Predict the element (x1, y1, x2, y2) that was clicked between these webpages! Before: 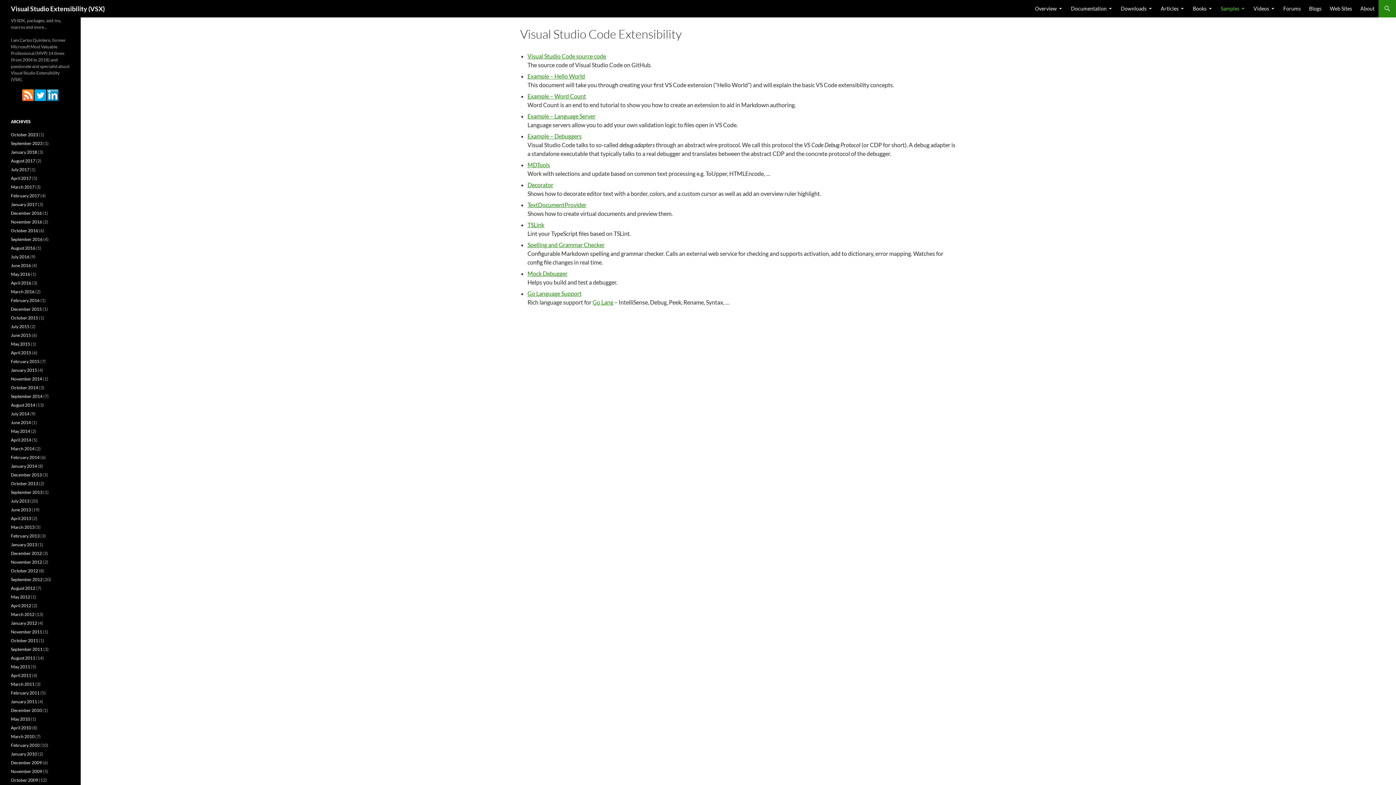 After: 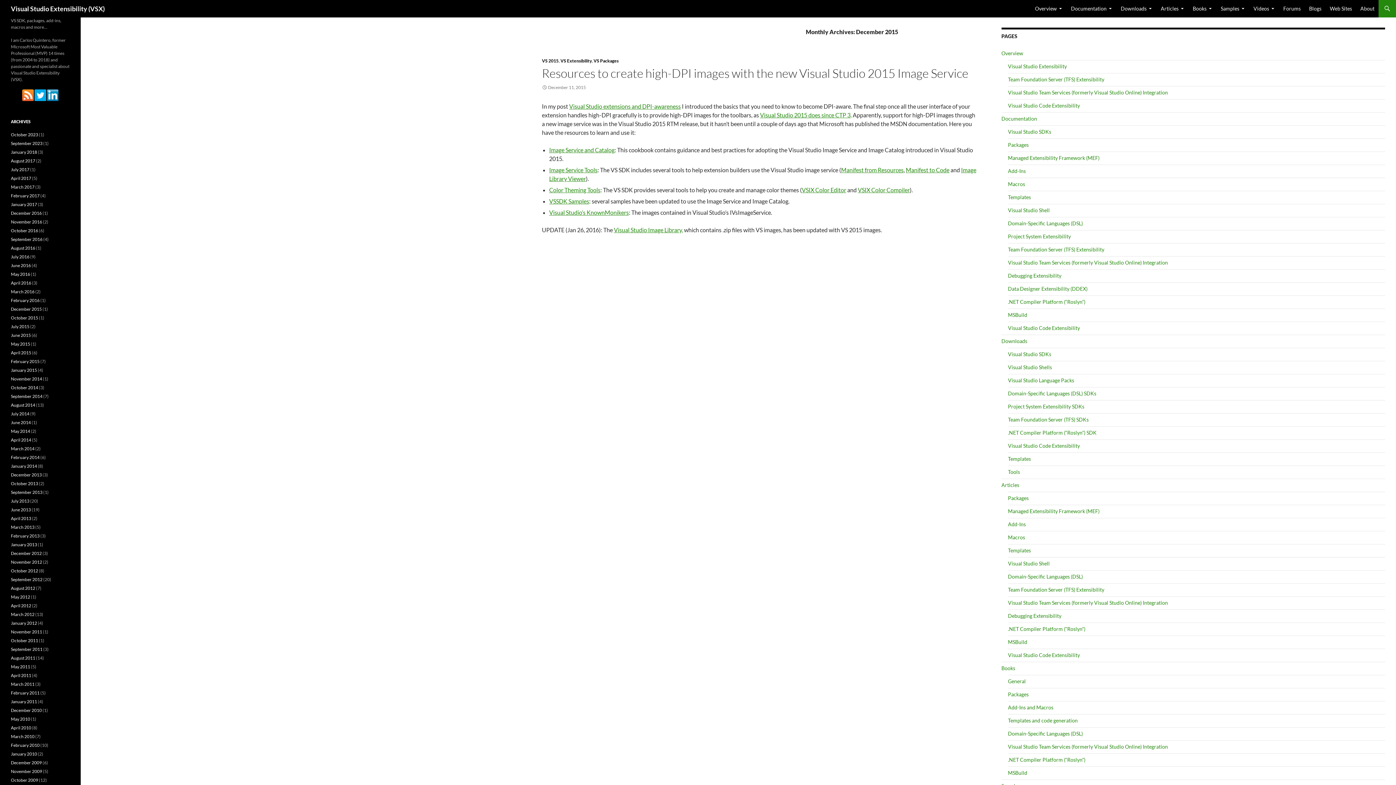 Action: label: December 2015 bbox: (10, 306, 41, 312)